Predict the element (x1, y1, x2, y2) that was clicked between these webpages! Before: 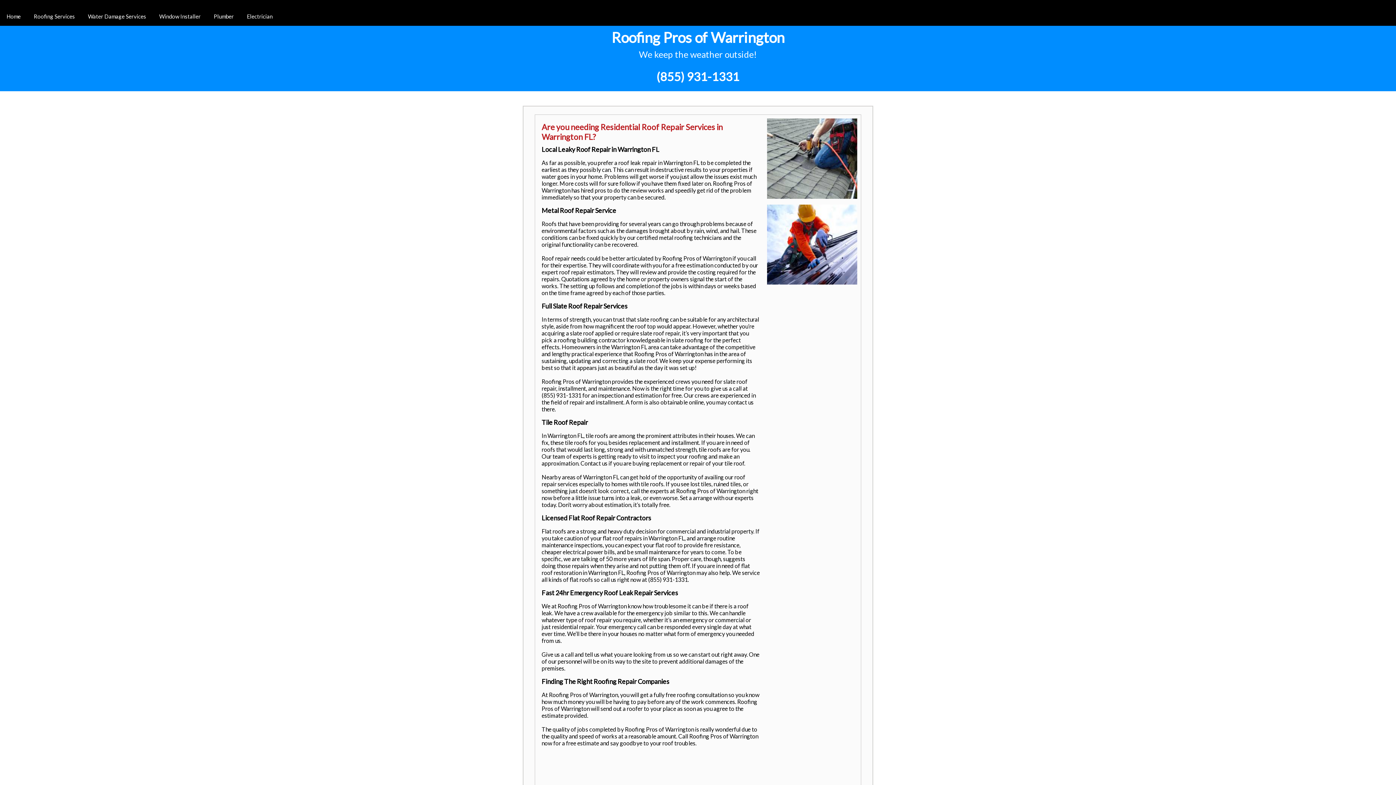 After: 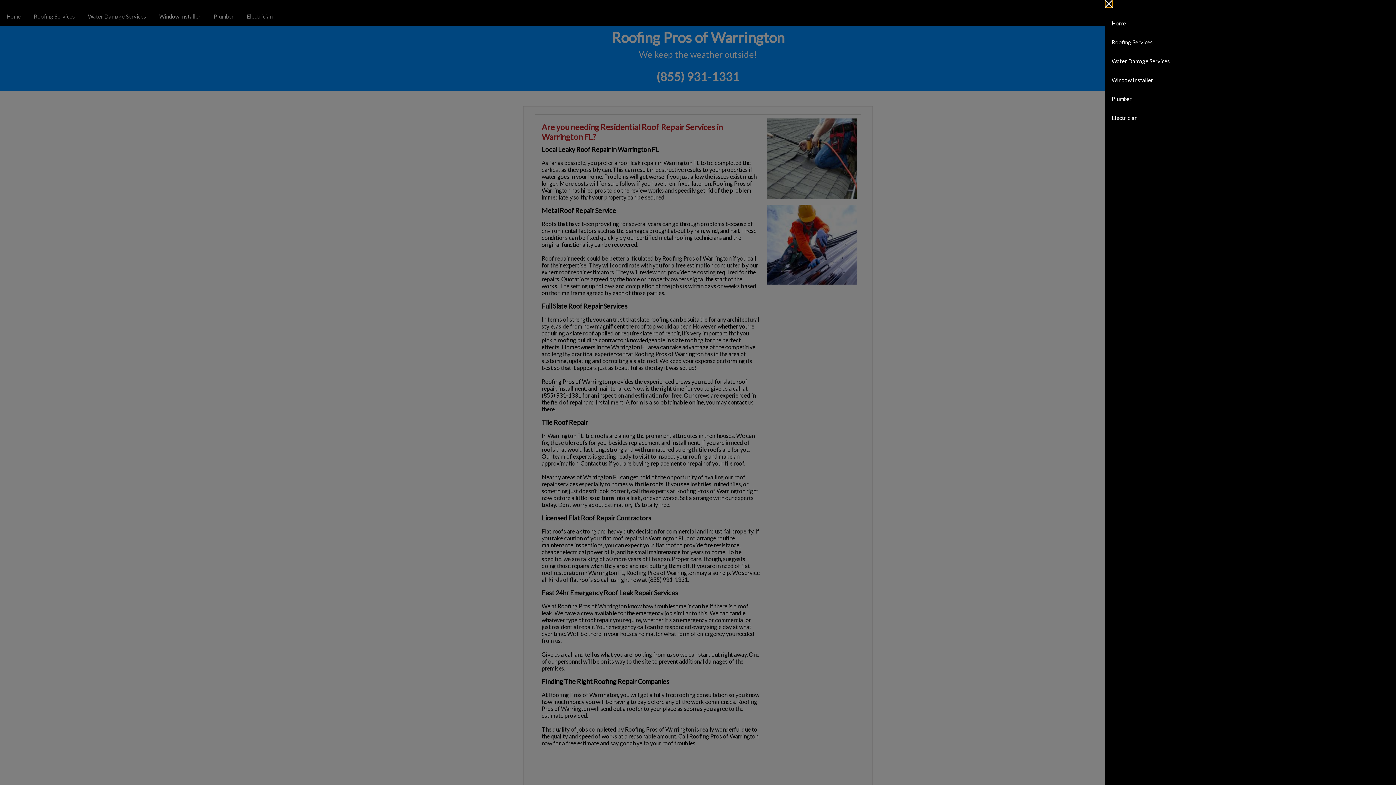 Action: bbox: (0, 0, 11, 5)